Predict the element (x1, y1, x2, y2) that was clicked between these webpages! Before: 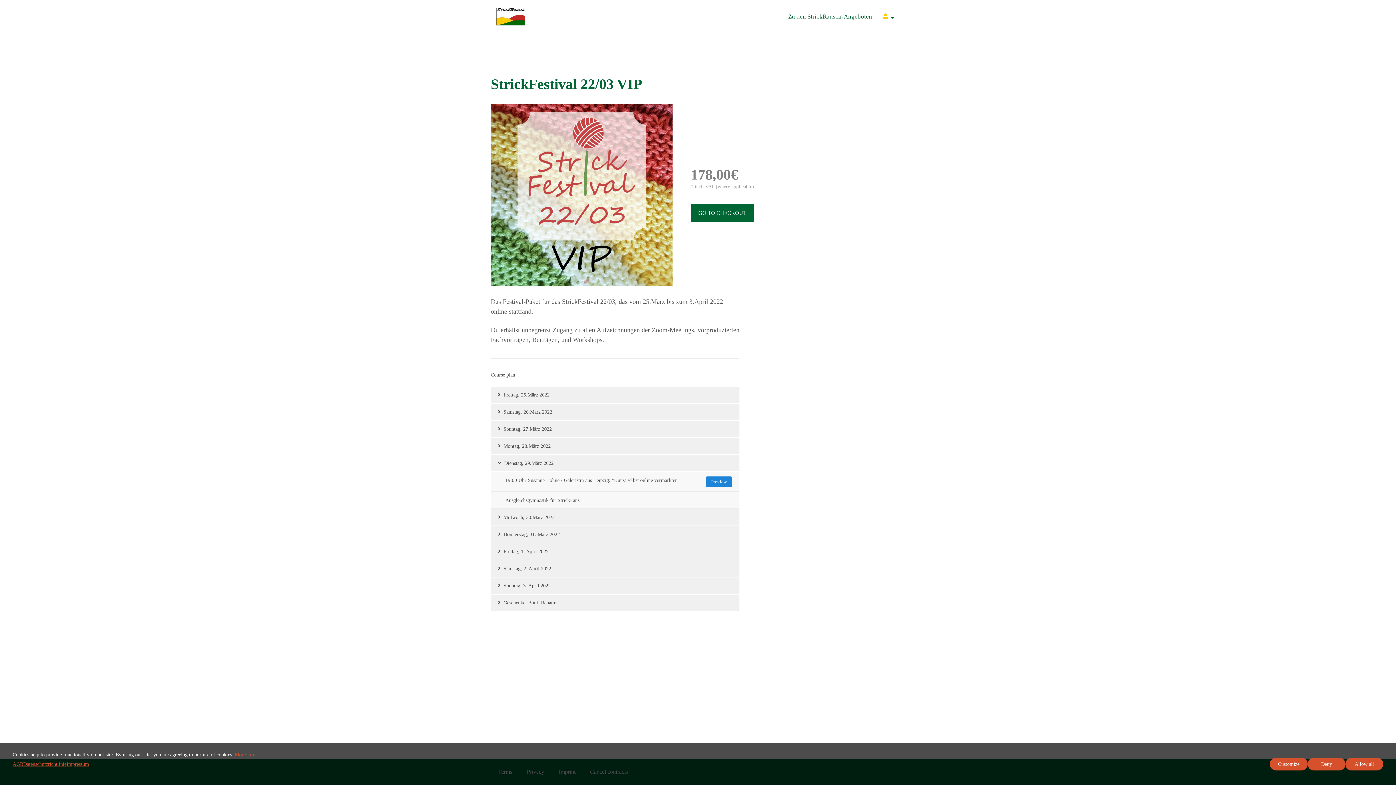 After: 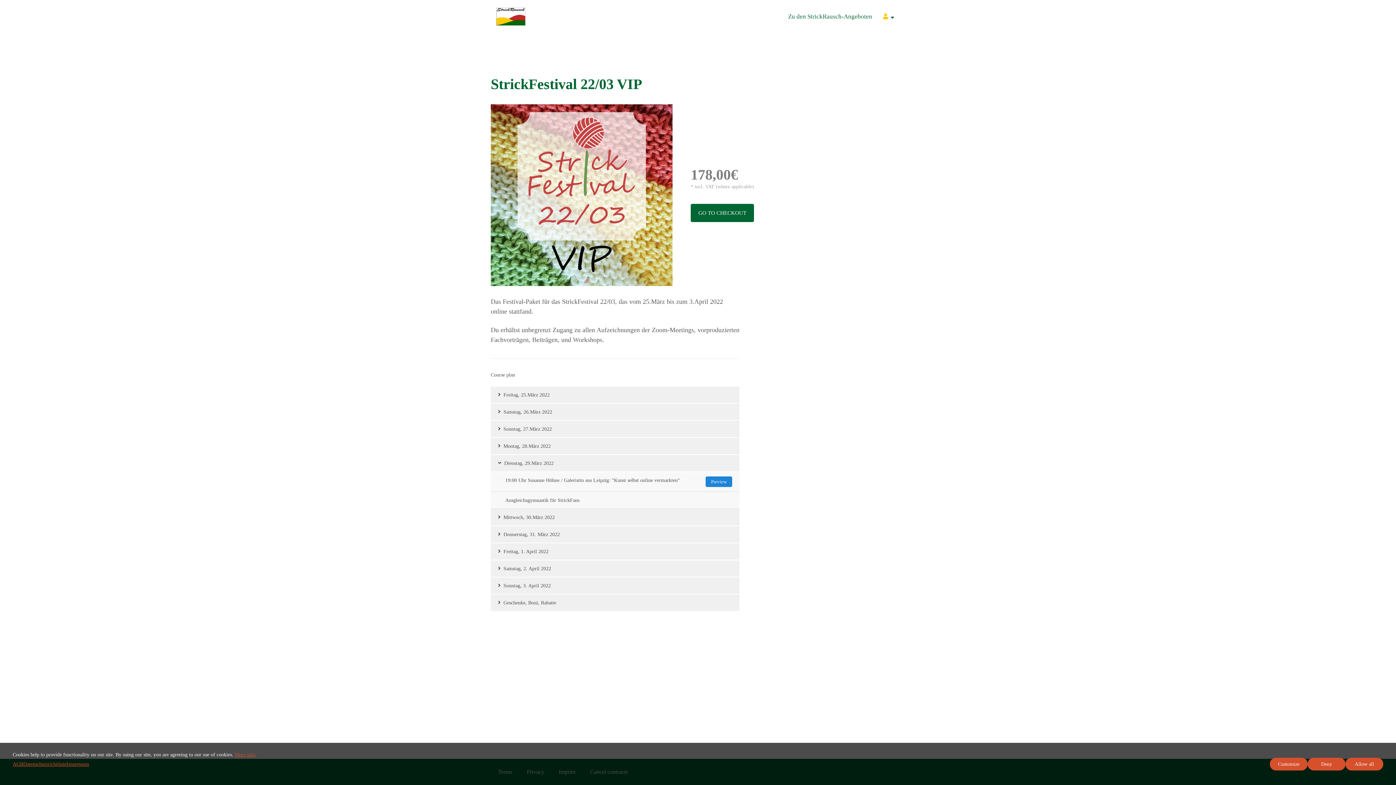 Action: bbox: (234, 752, 255, 757) label: More info